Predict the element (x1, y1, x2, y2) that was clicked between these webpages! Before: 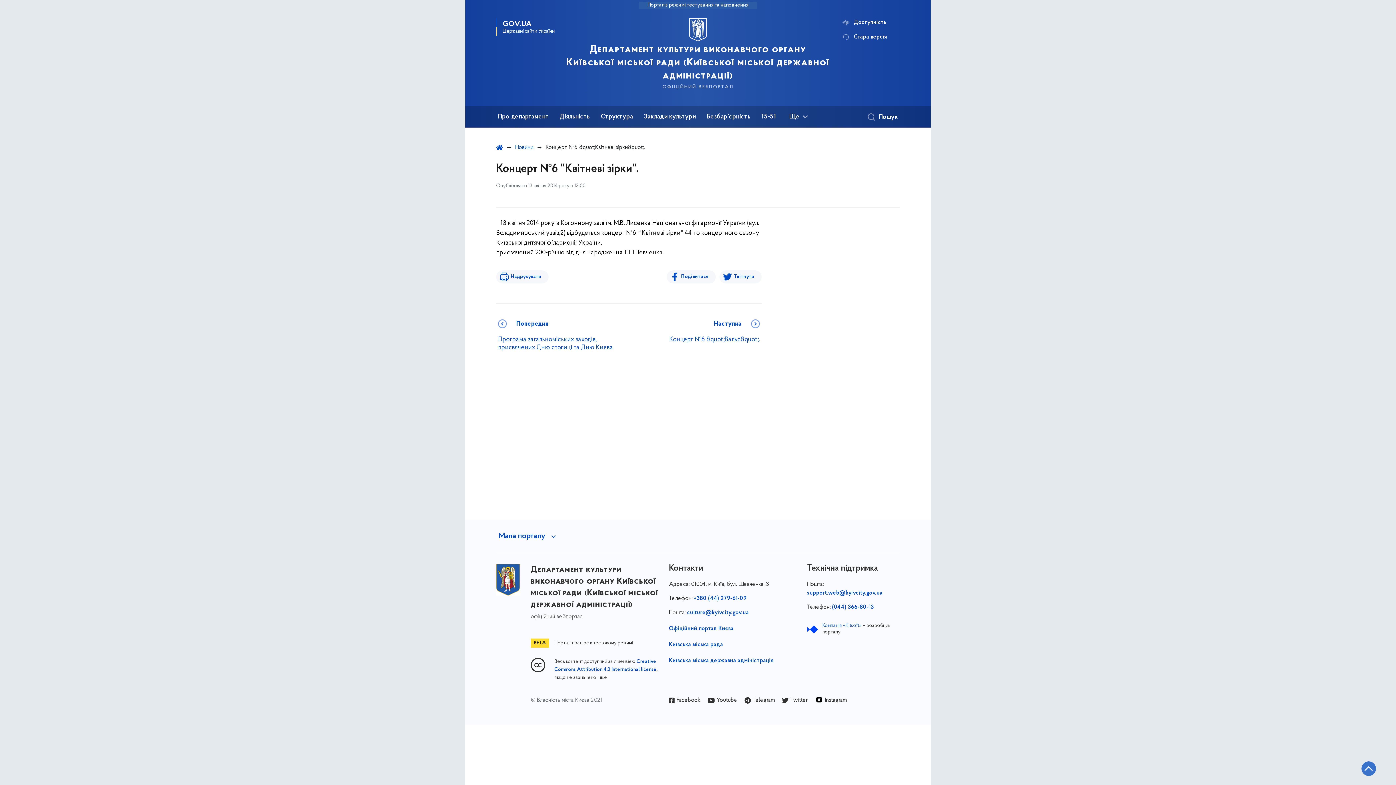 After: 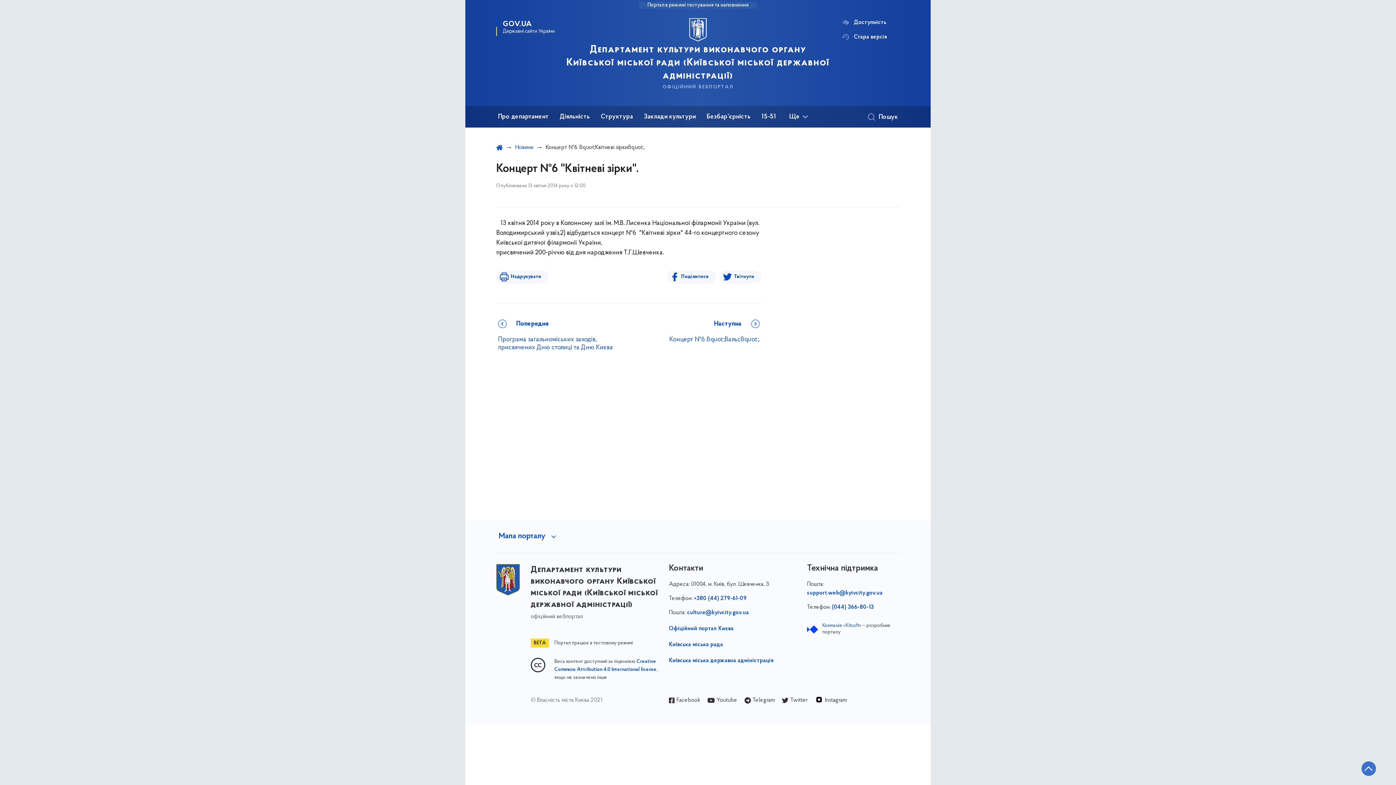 Action: label: Кнопка переходу на початок сторінки bbox: (1361, 761, 1376, 776)